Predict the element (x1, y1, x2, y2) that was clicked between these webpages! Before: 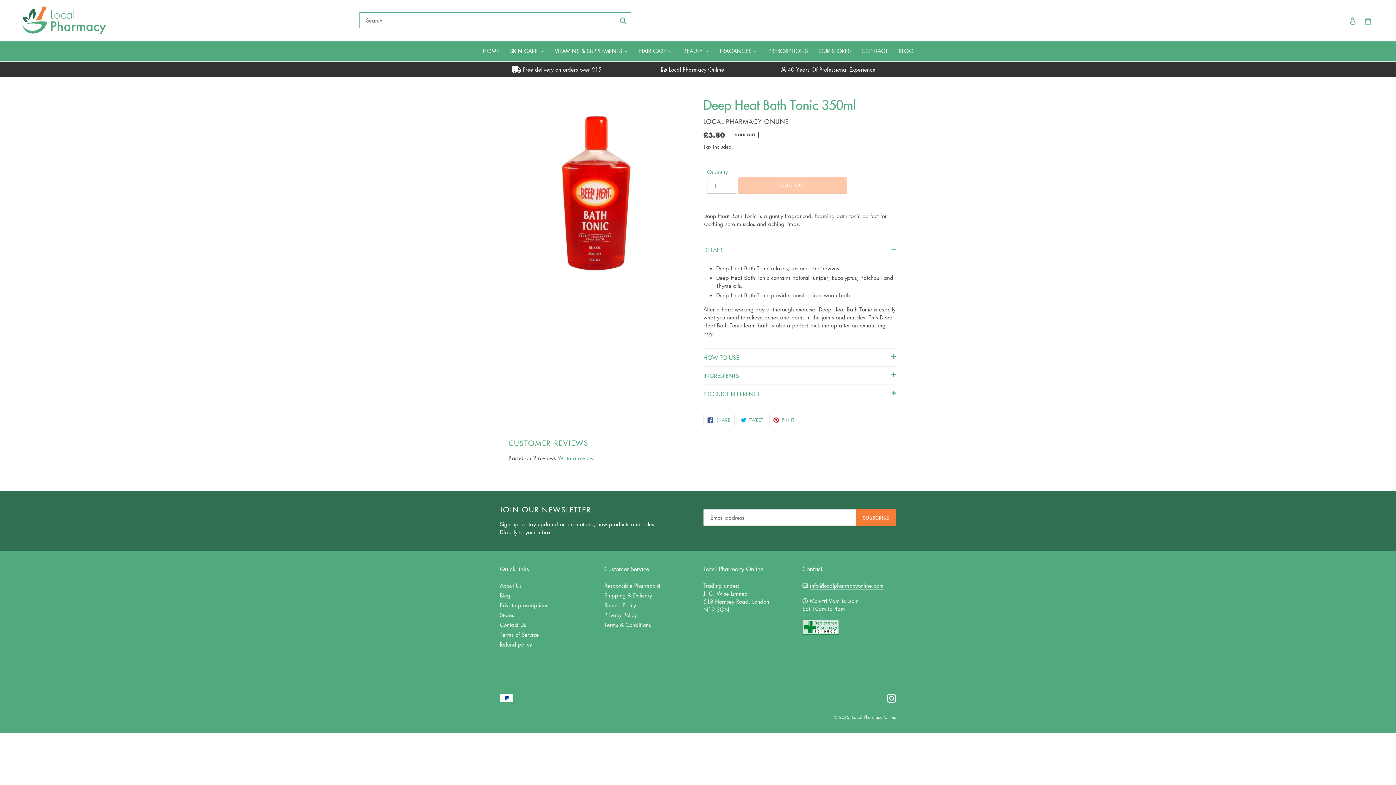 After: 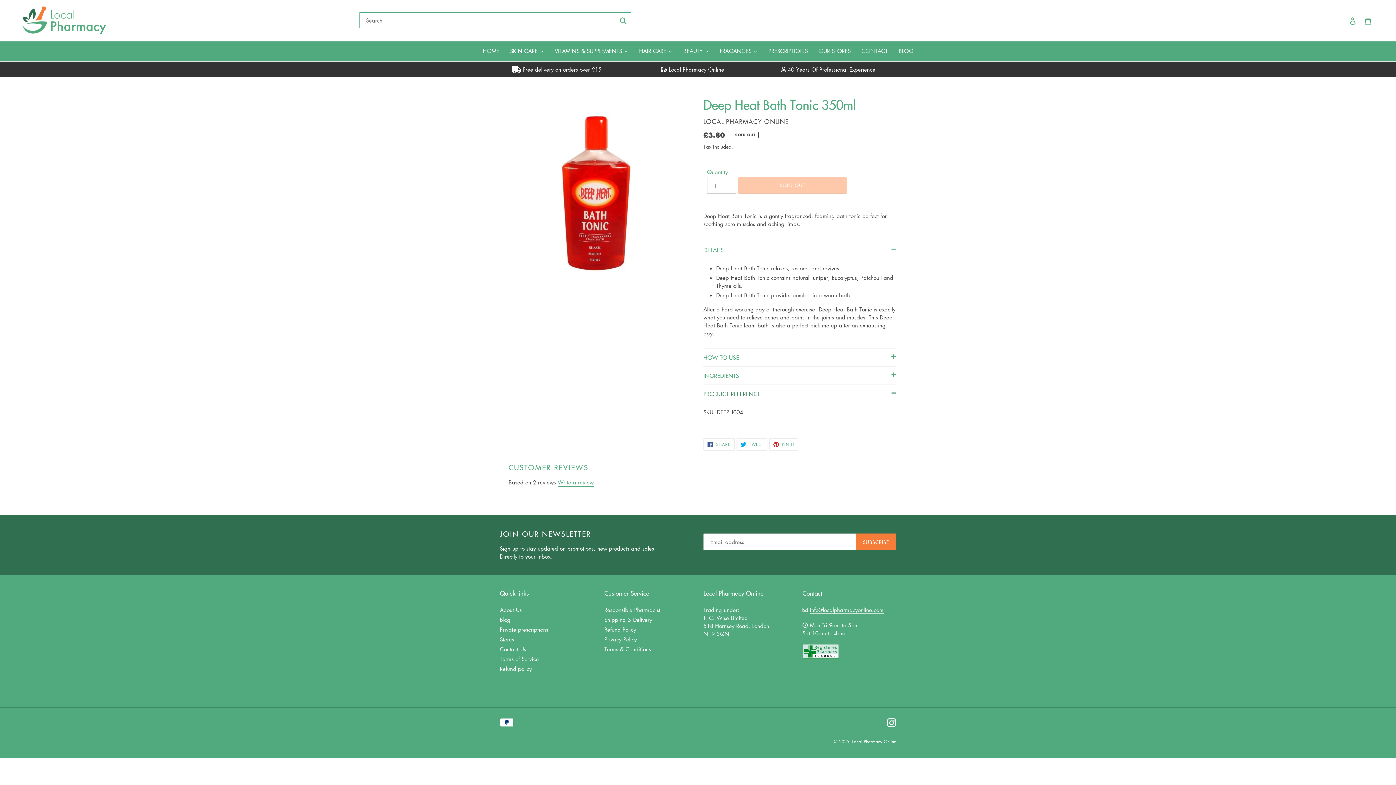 Action: bbox: (703, 384, 896, 402) label: PRODUCT REFERENCE